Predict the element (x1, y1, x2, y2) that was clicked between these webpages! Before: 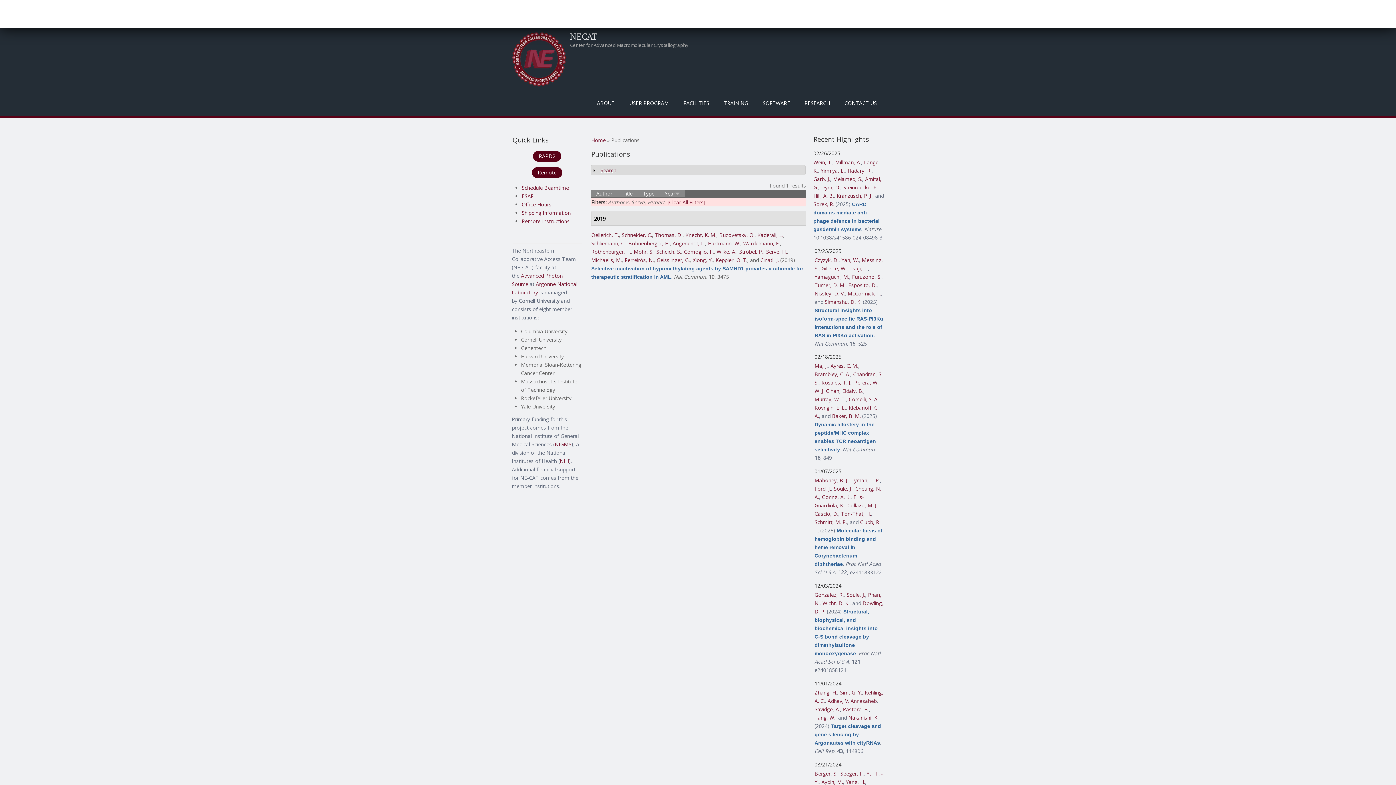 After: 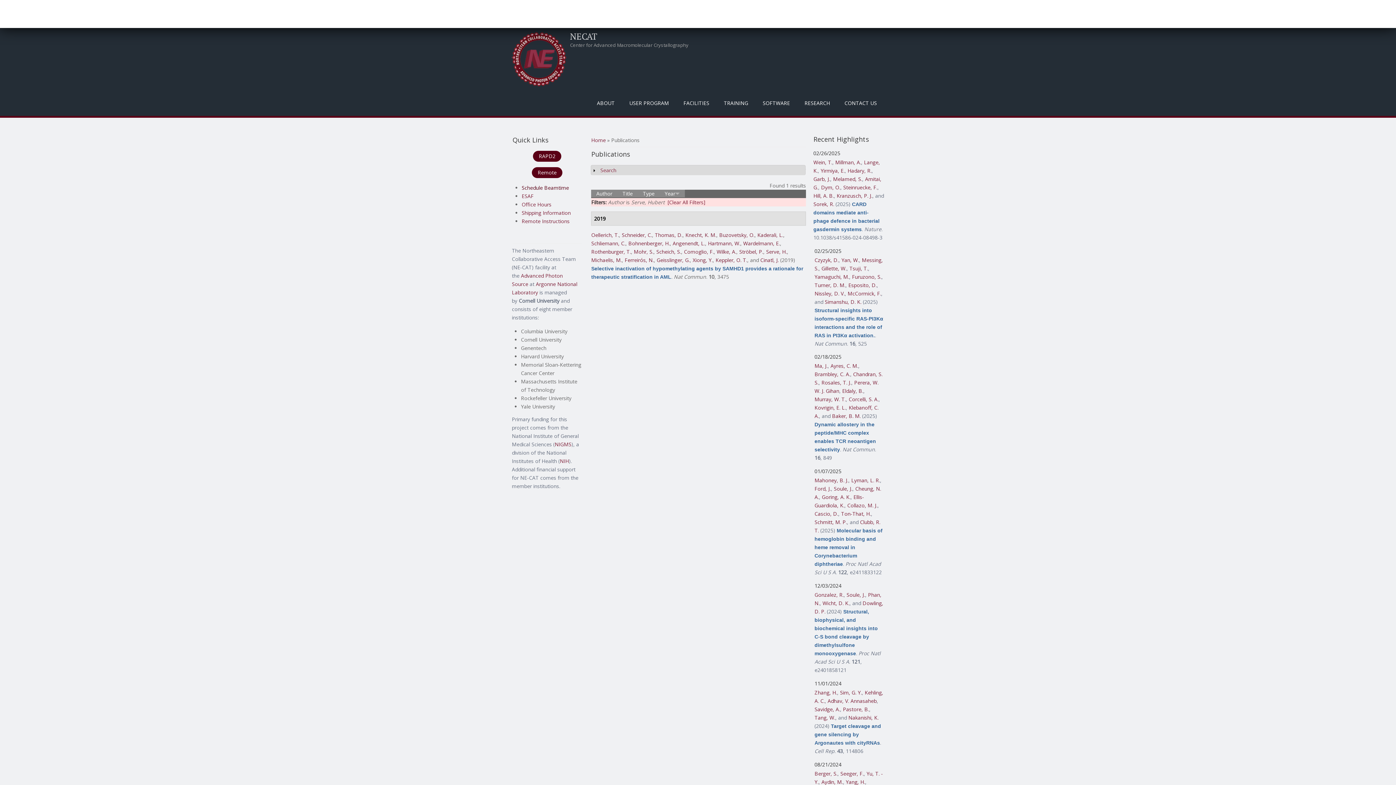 Action: label: Schedule Beamtime bbox: (521, 184, 569, 191)